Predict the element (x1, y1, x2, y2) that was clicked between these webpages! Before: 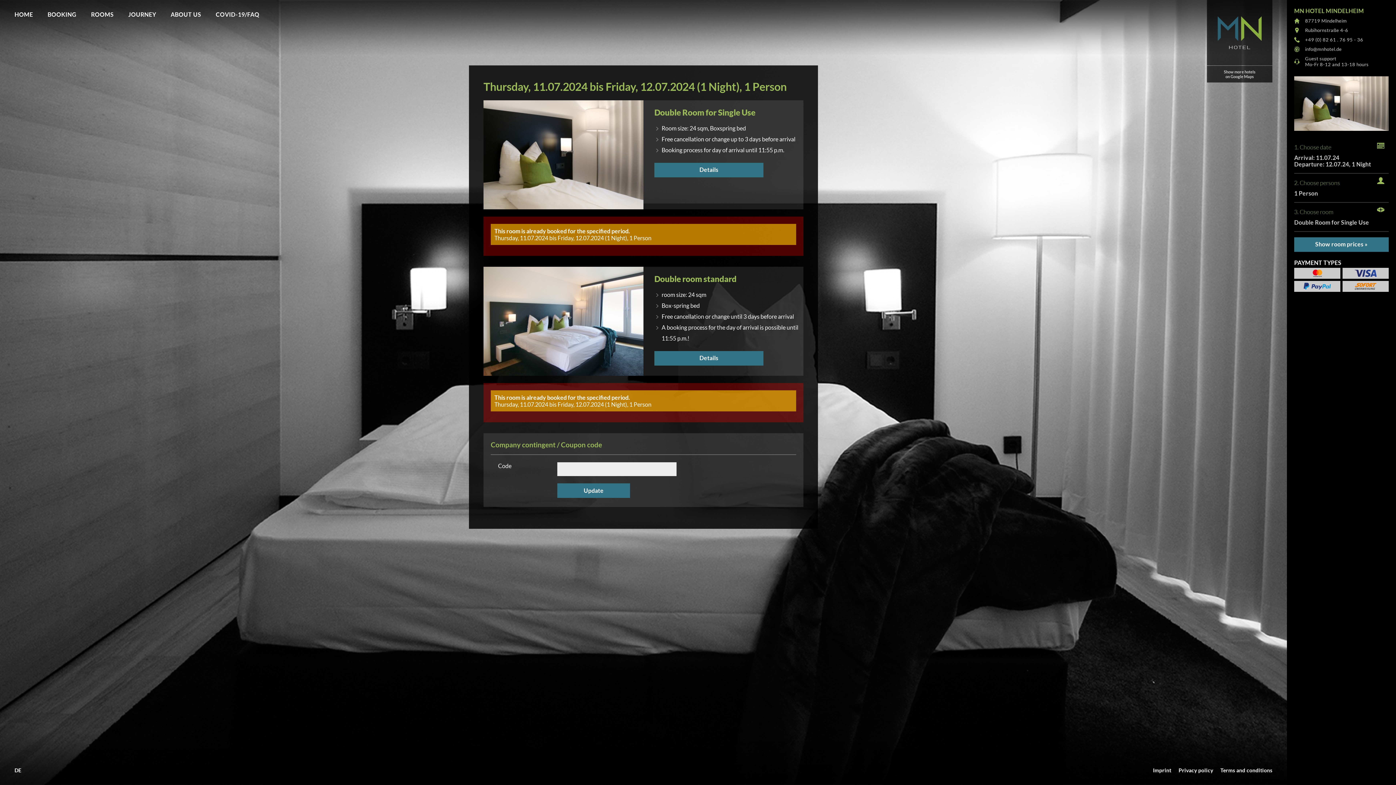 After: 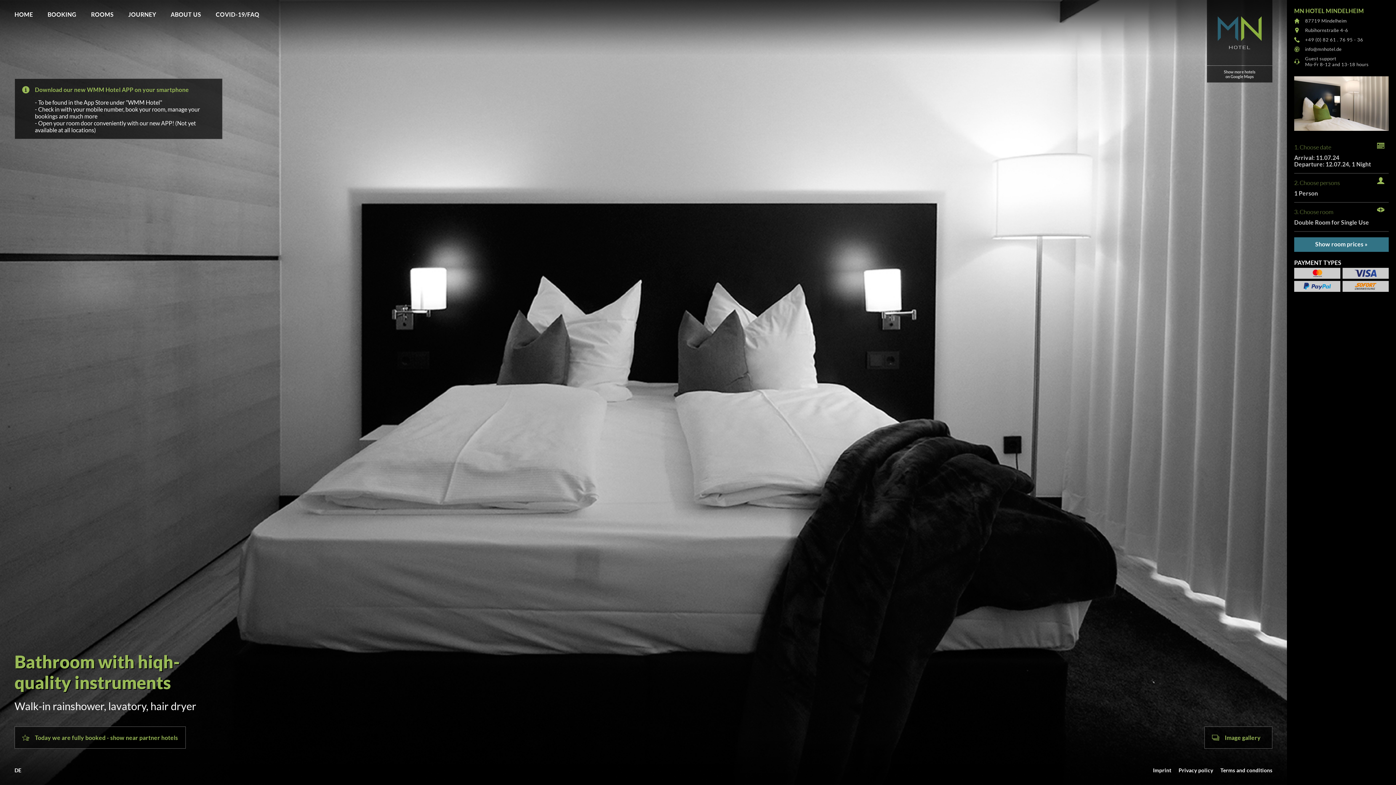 Action: label: HOME bbox: (7, 7, 40, 21)